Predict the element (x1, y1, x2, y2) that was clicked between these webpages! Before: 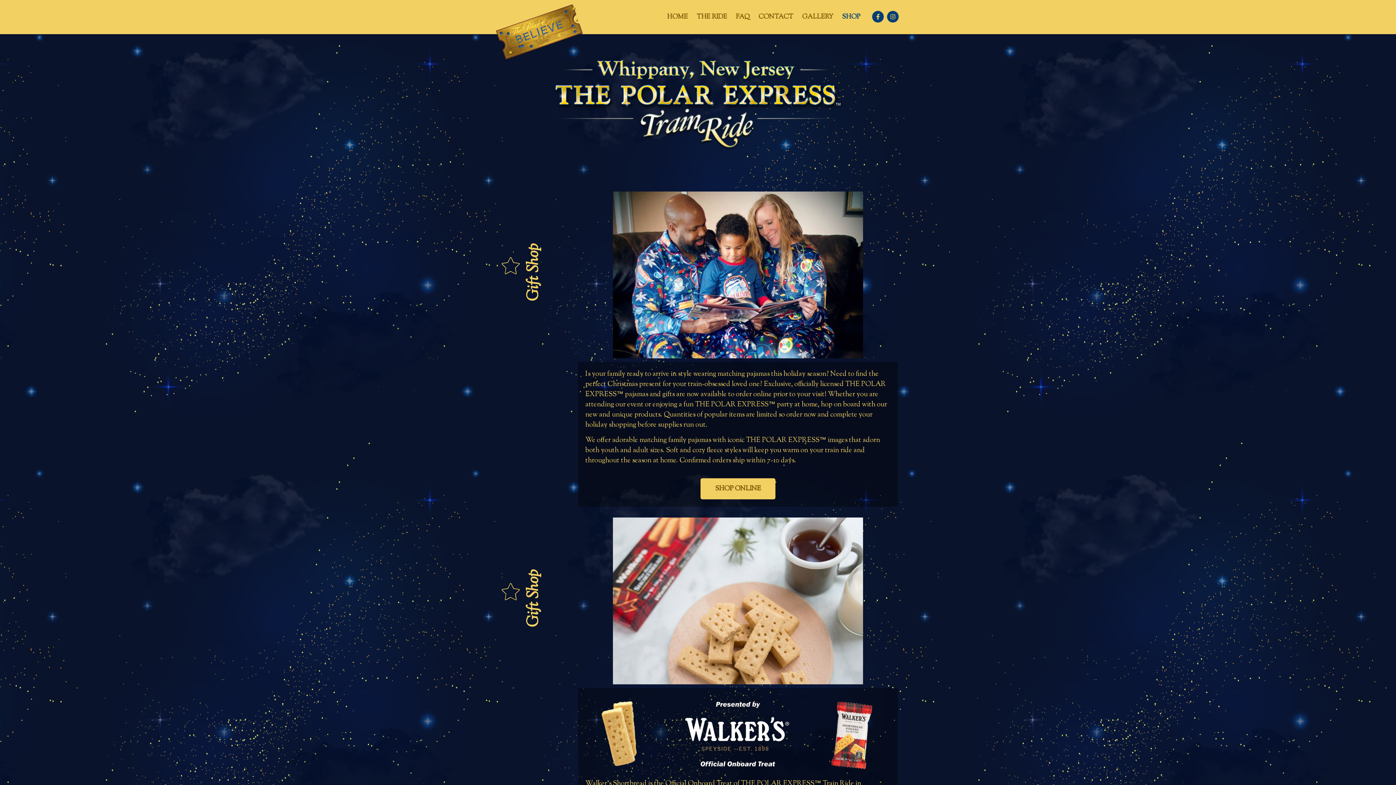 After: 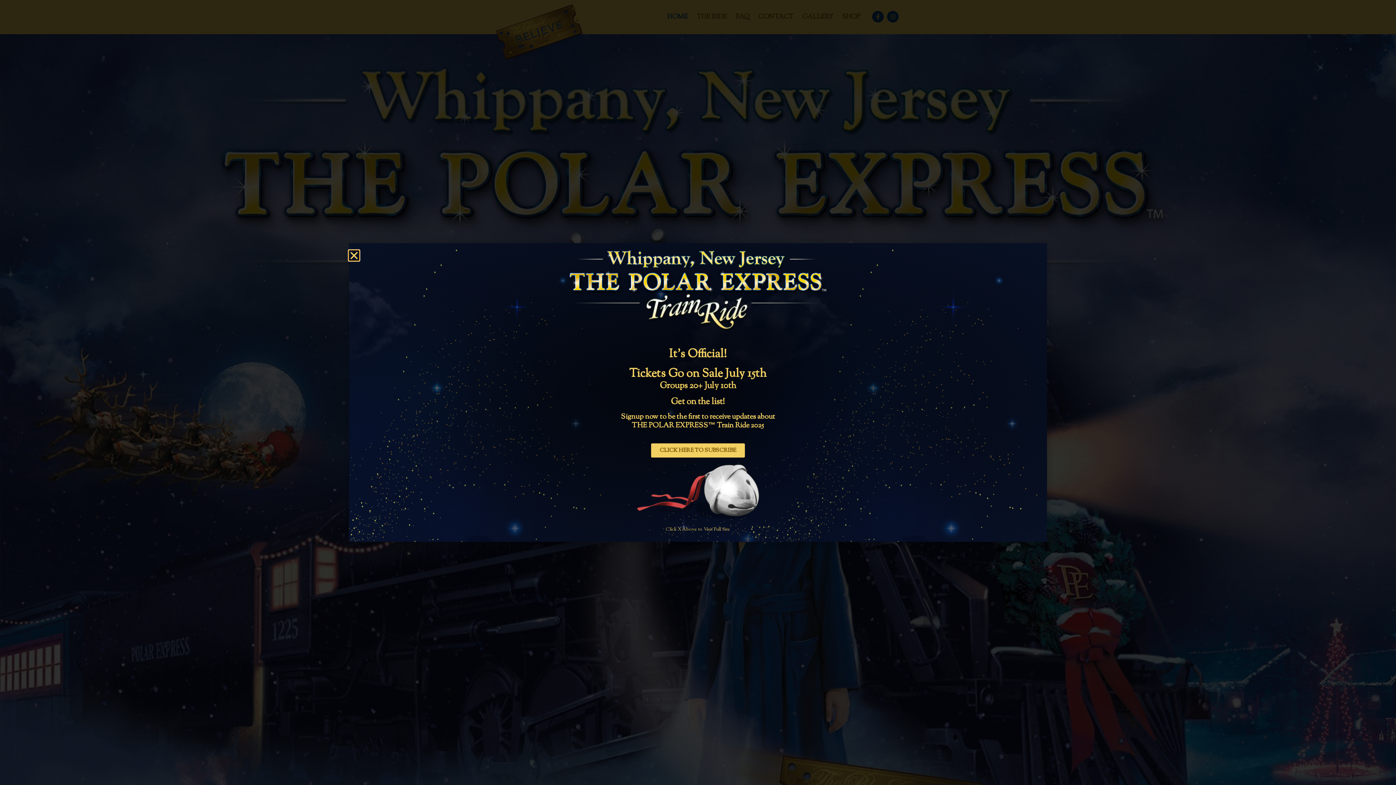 Action: bbox: (494, 3, 596, 60)